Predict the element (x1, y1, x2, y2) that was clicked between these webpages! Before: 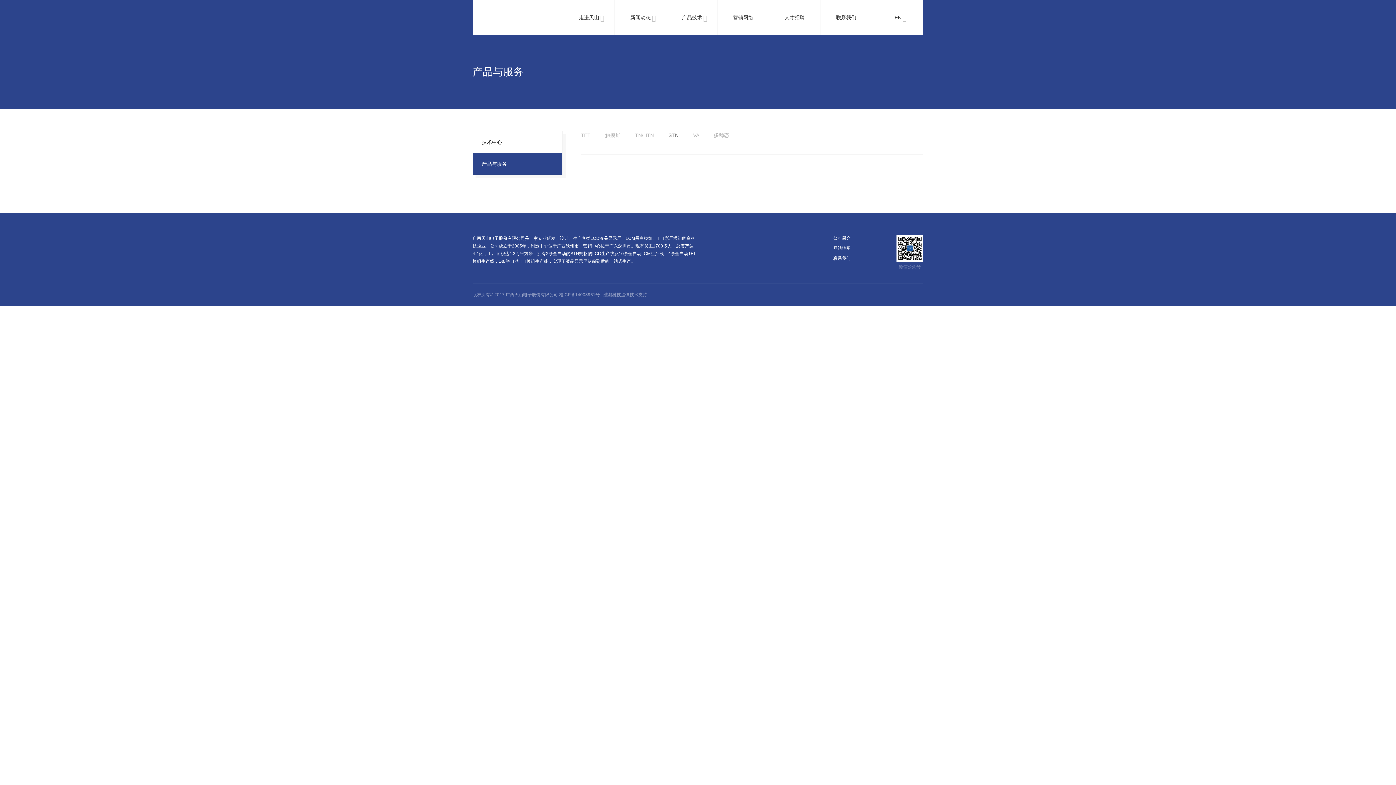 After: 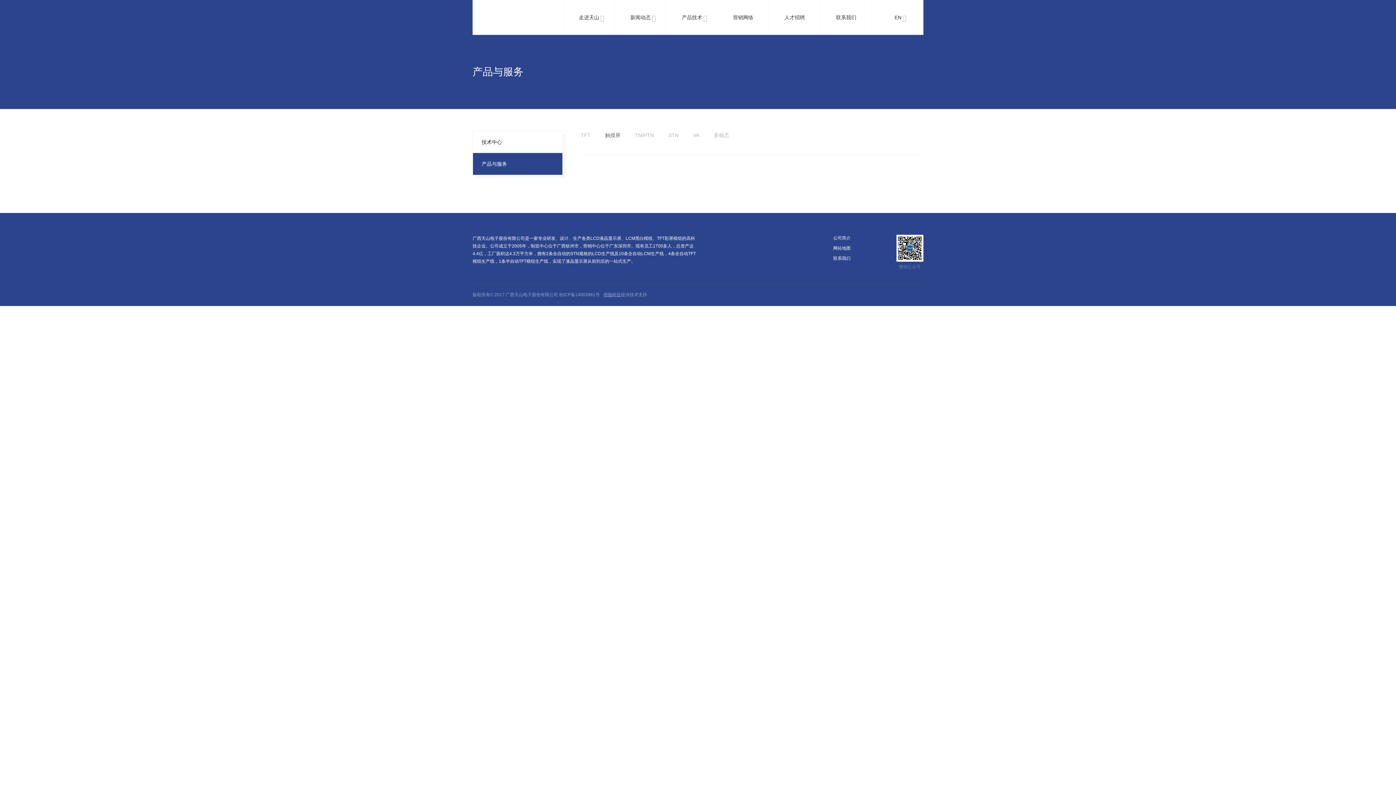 Action: label: 触摸屏 bbox: (605, 132, 620, 138)